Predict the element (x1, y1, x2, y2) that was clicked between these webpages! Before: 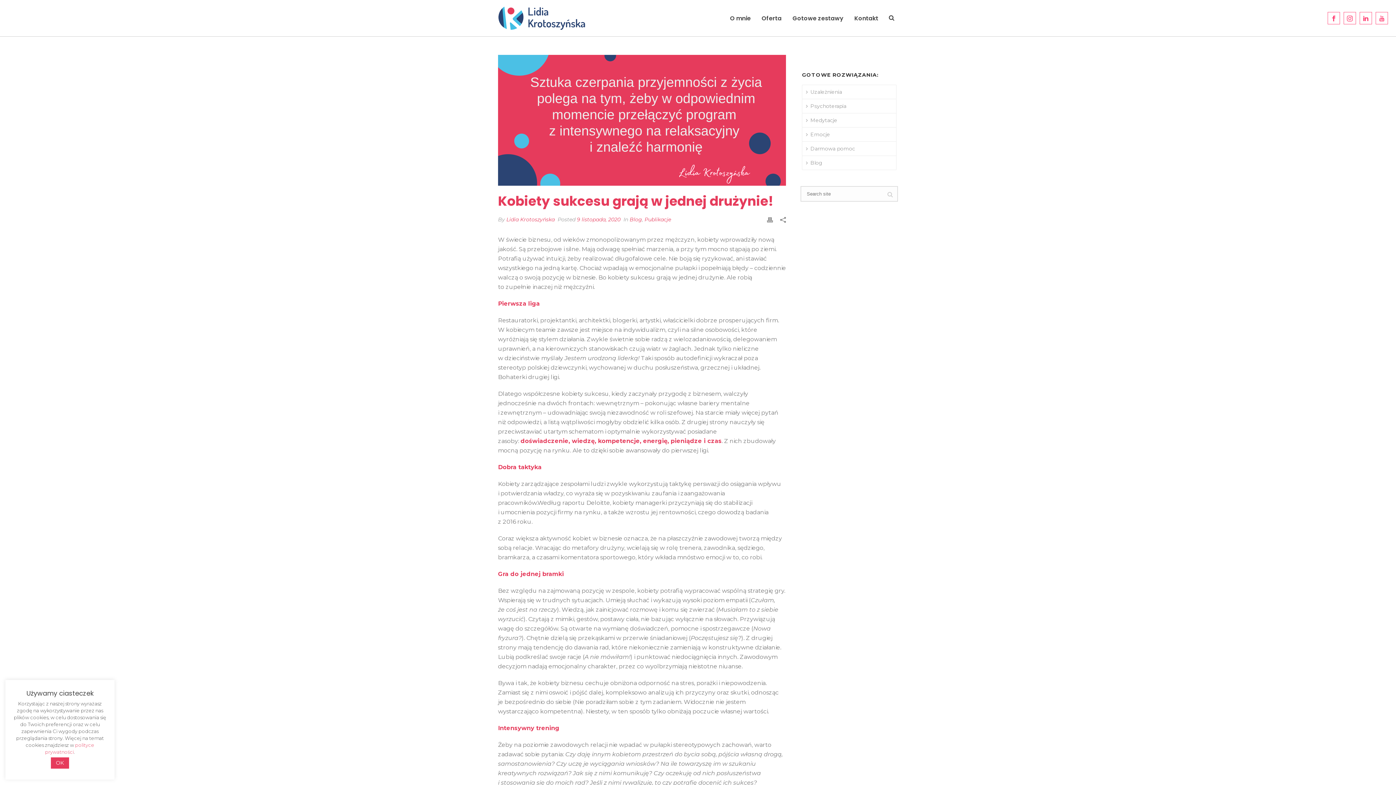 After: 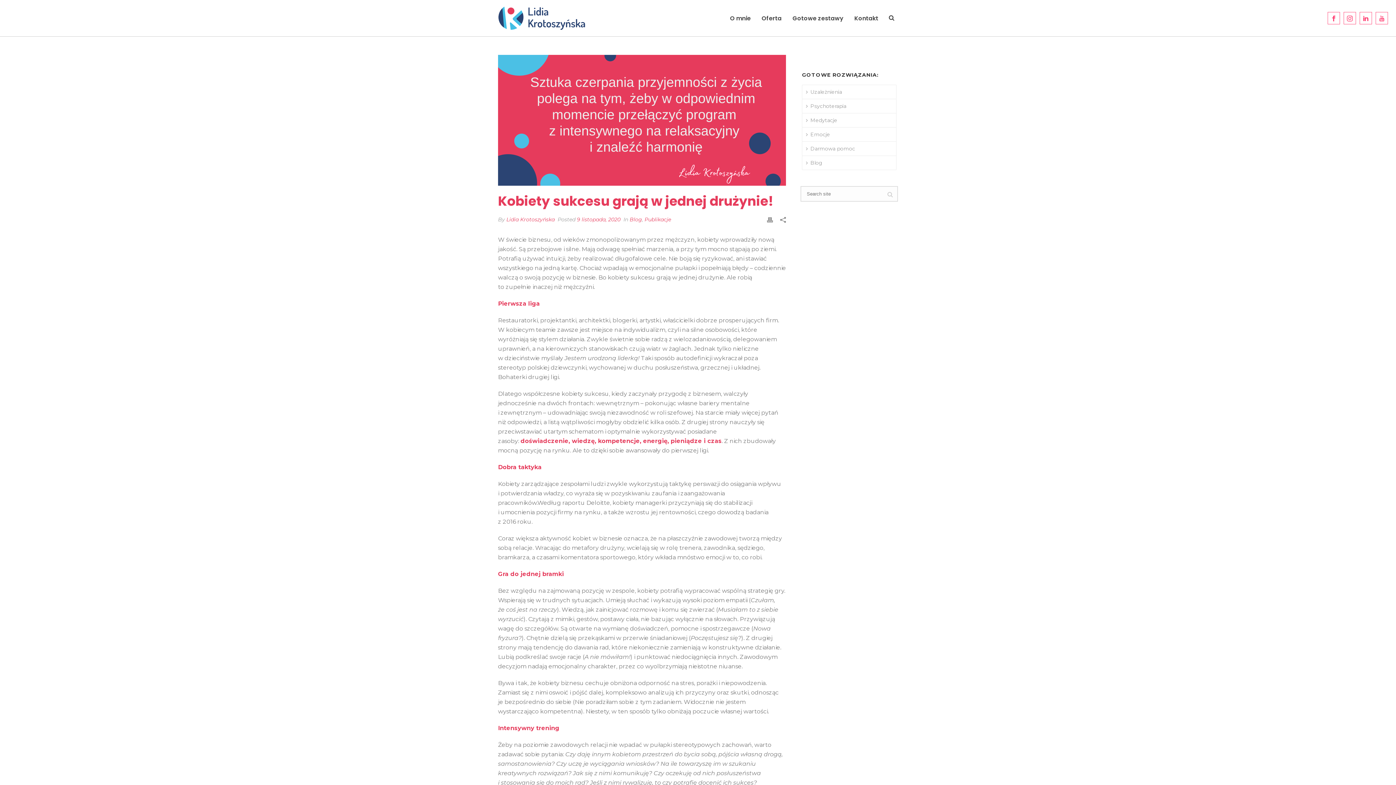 Action: bbox: (50, 757, 69, 769) label: OK